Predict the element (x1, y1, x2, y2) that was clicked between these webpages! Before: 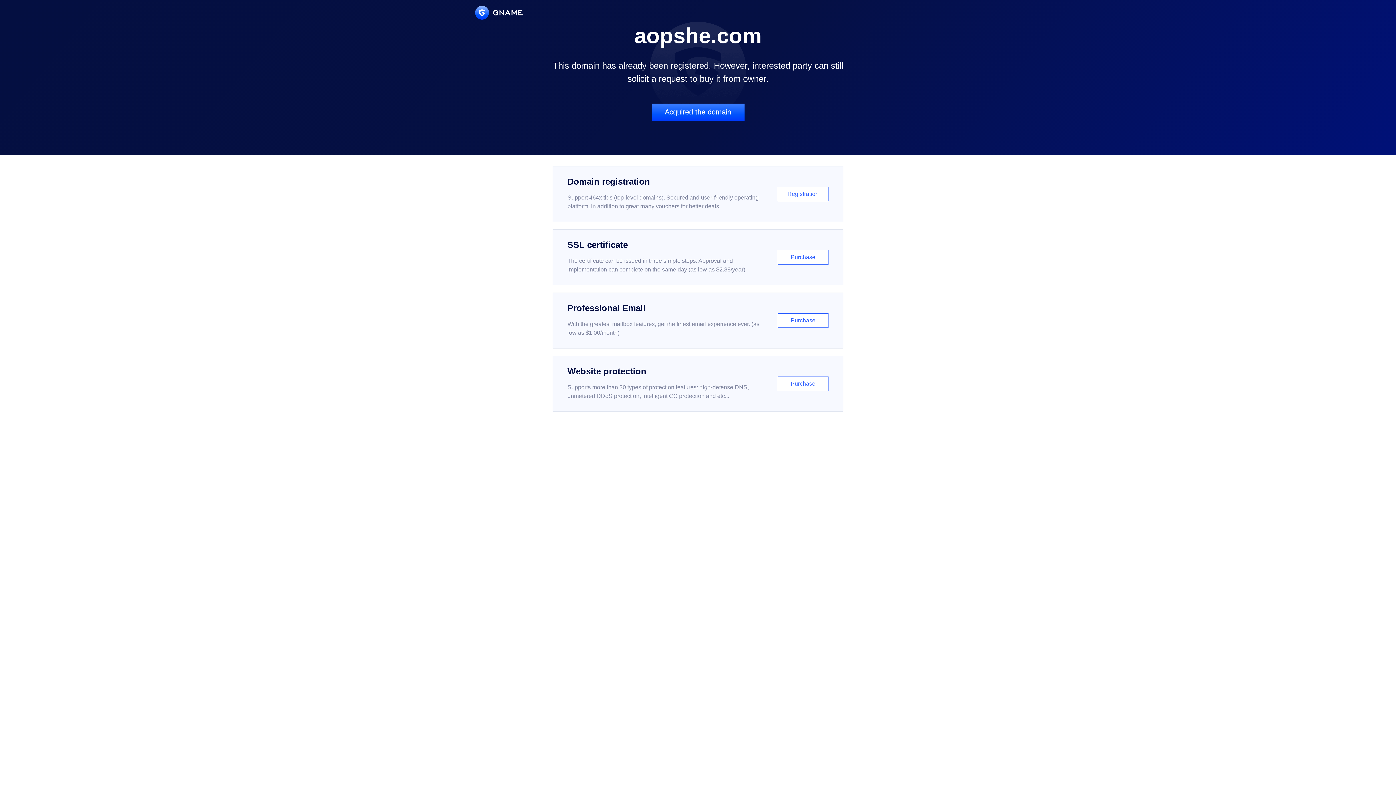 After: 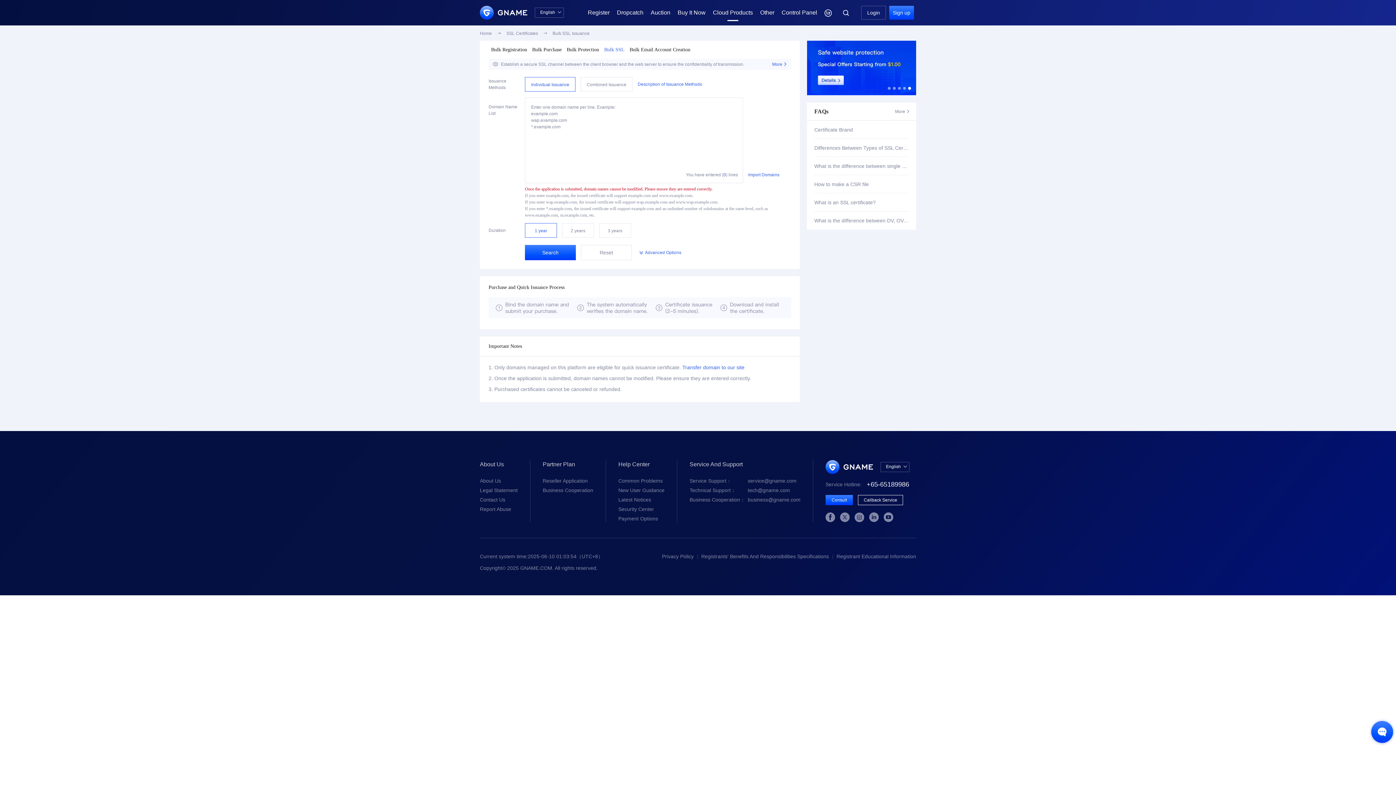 Action: bbox: (552, 229, 843, 285) label: SSL certificate

The certificate can be issued in three simple steps. Approval and implementation can complete on the same day (as low as $2.88/year)

Purchase